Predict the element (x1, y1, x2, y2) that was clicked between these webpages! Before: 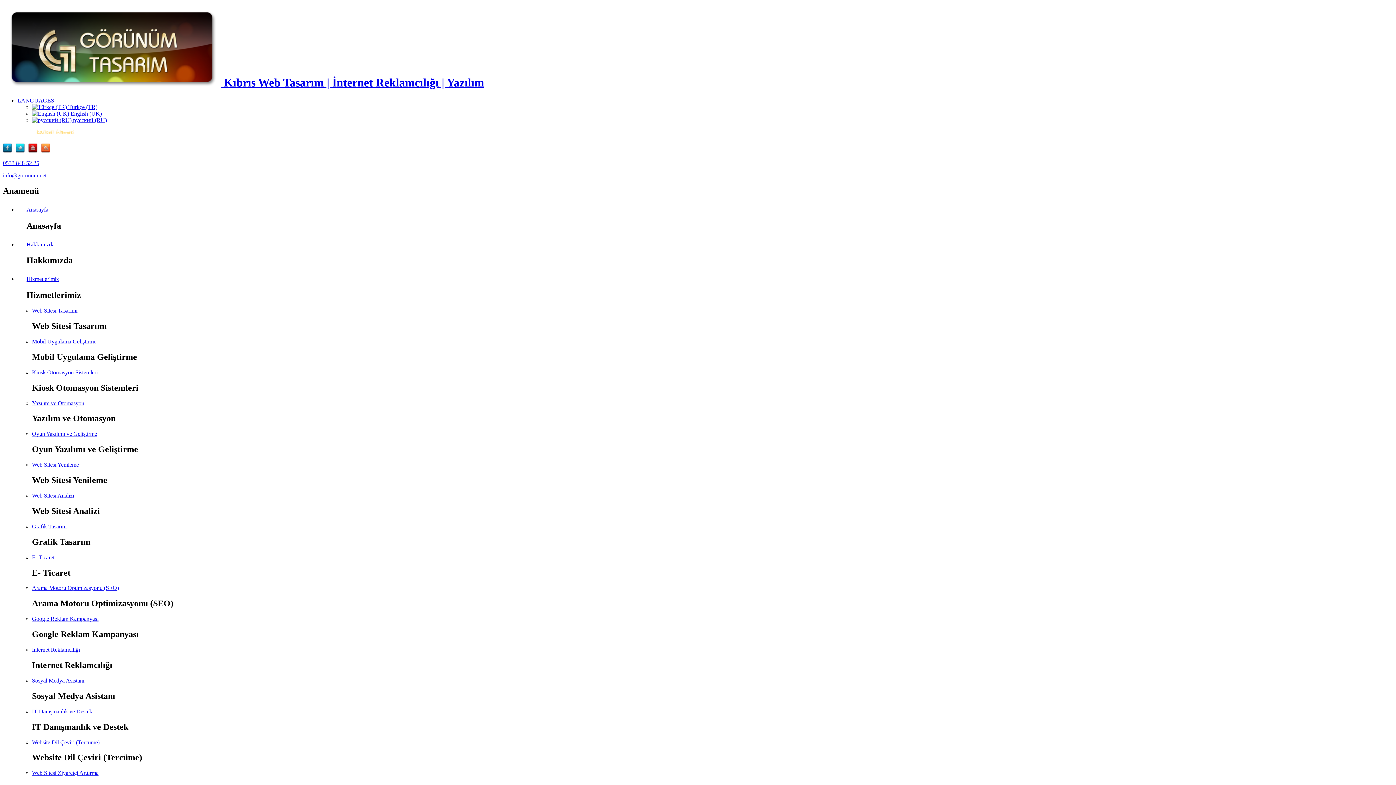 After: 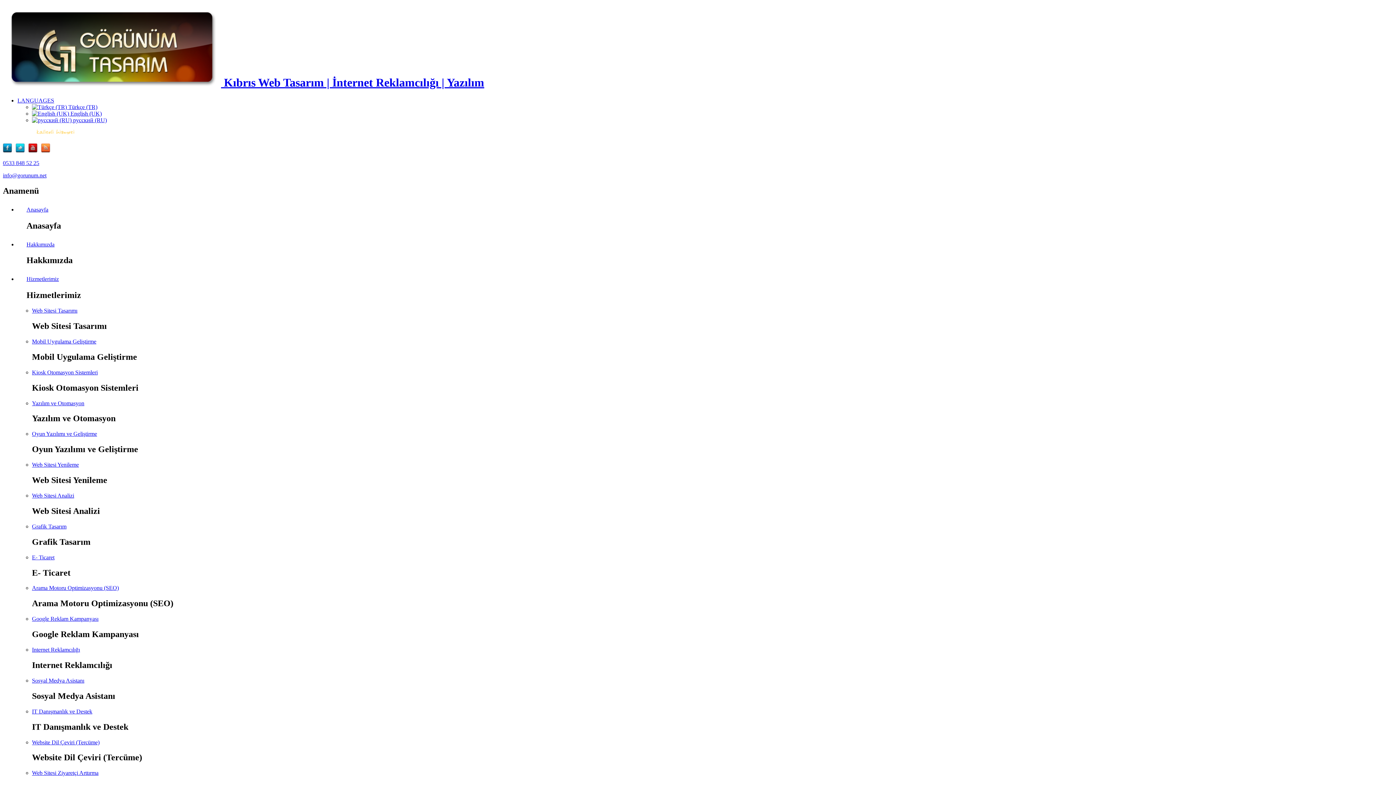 Action: label: Grafik Tasarım bbox: (32, 523, 66, 529)